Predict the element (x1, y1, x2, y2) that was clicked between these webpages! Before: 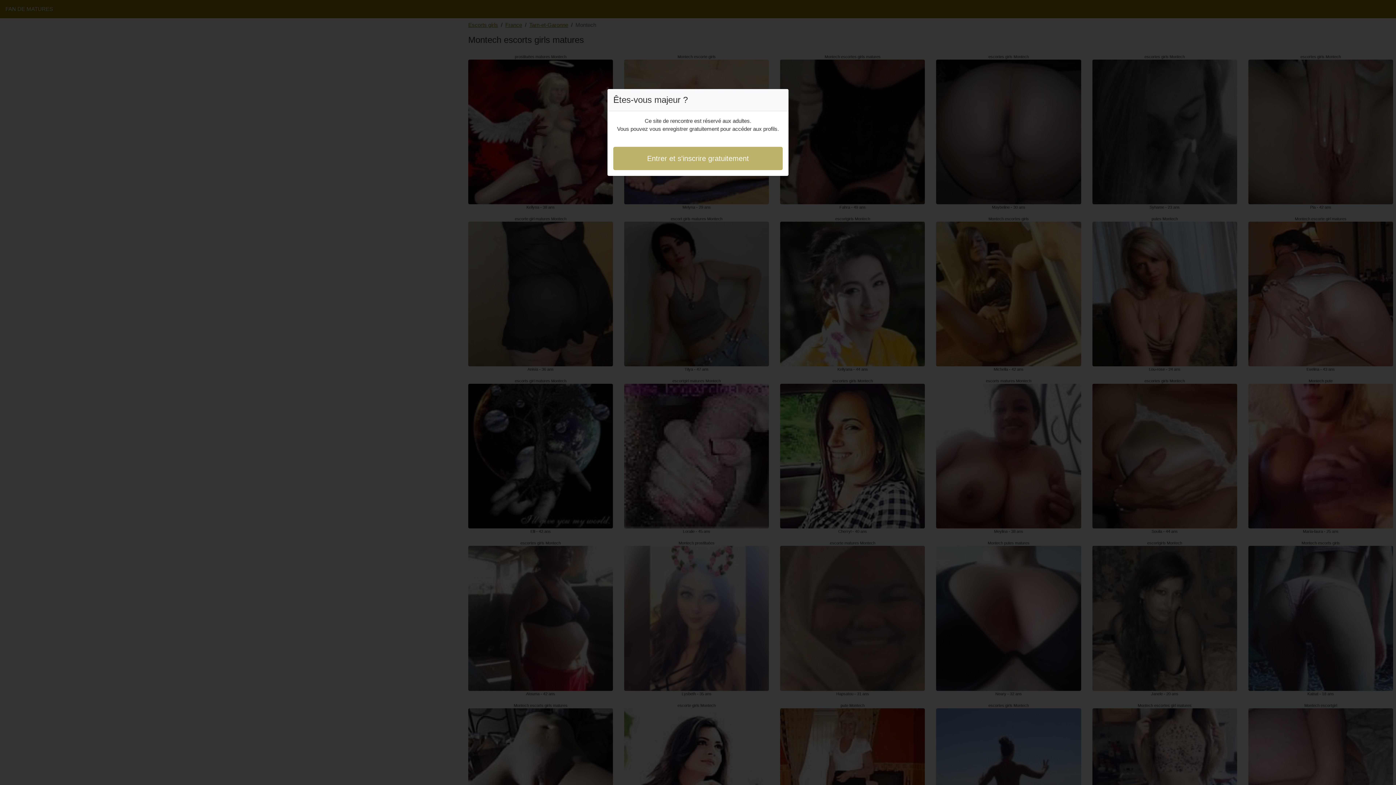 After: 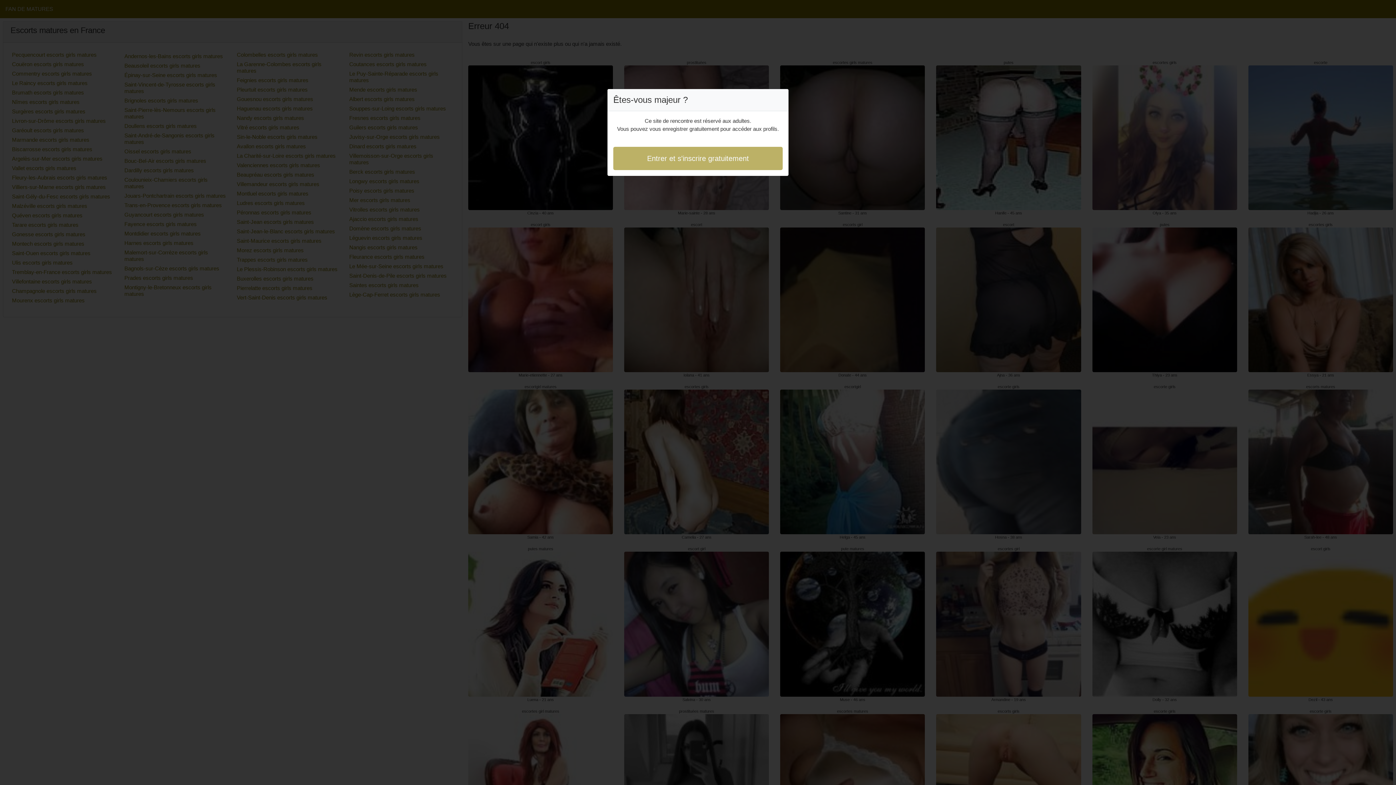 Action: label: Entrer et s'inscrire gratuitement bbox: (613, 146, 782, 170)